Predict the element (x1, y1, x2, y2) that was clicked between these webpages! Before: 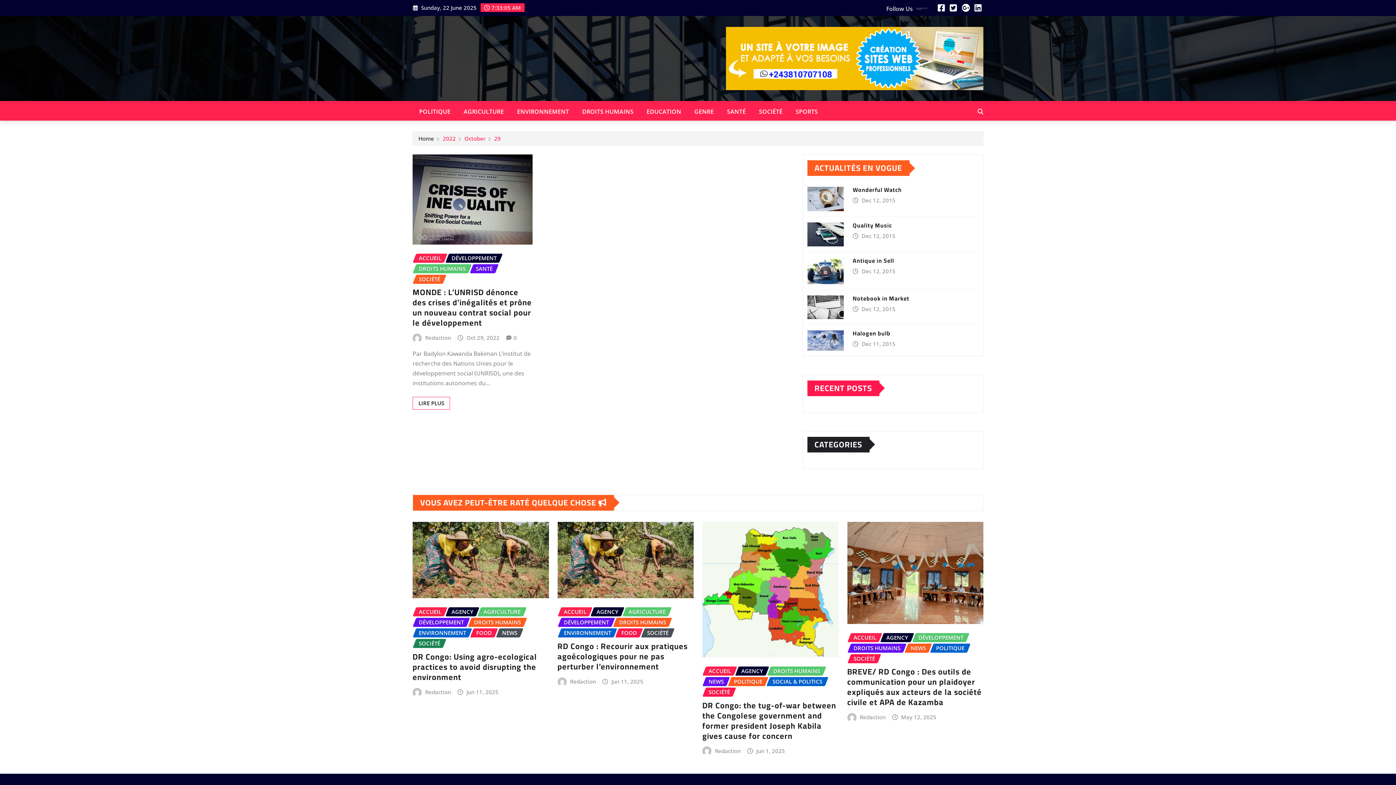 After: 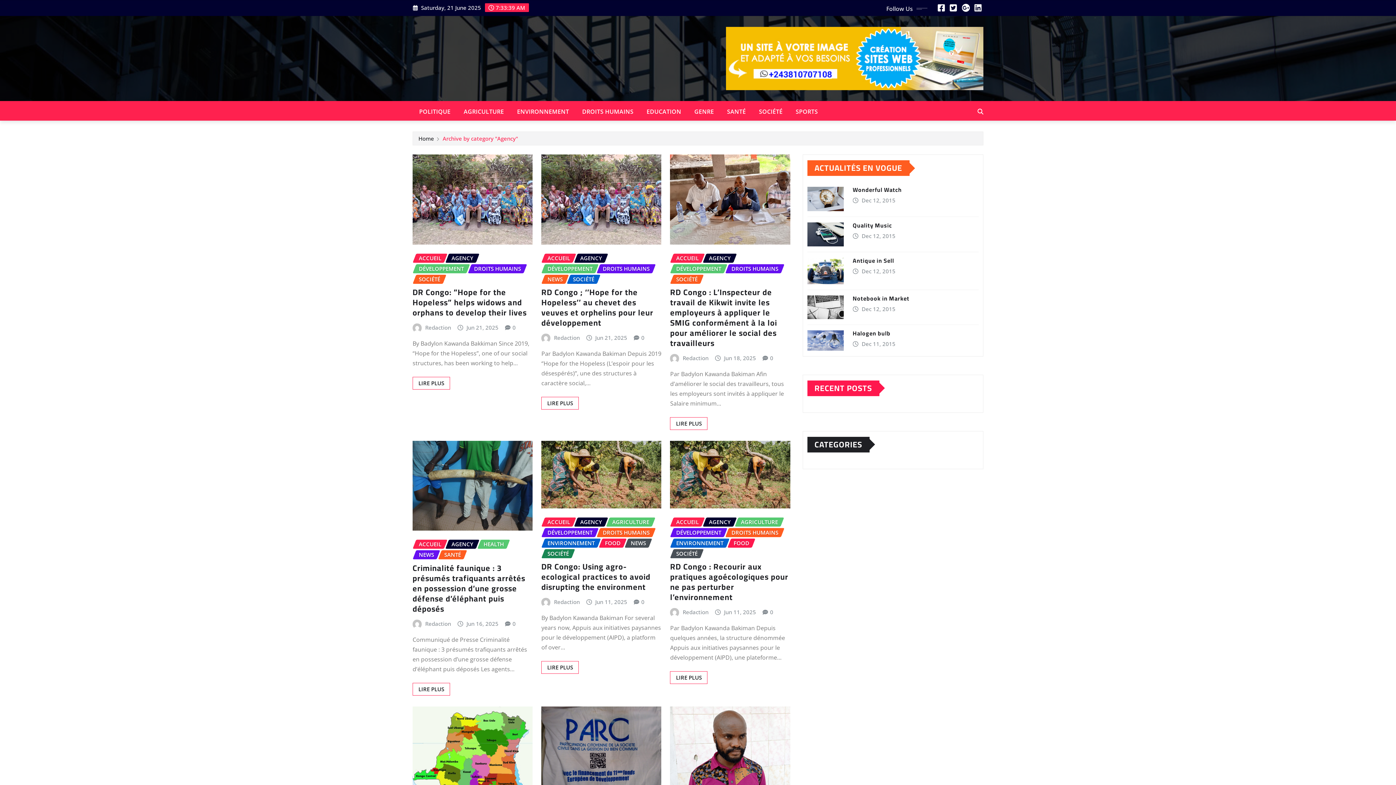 Action: bbox: (445, 607, 479, 616) label: AGENCY